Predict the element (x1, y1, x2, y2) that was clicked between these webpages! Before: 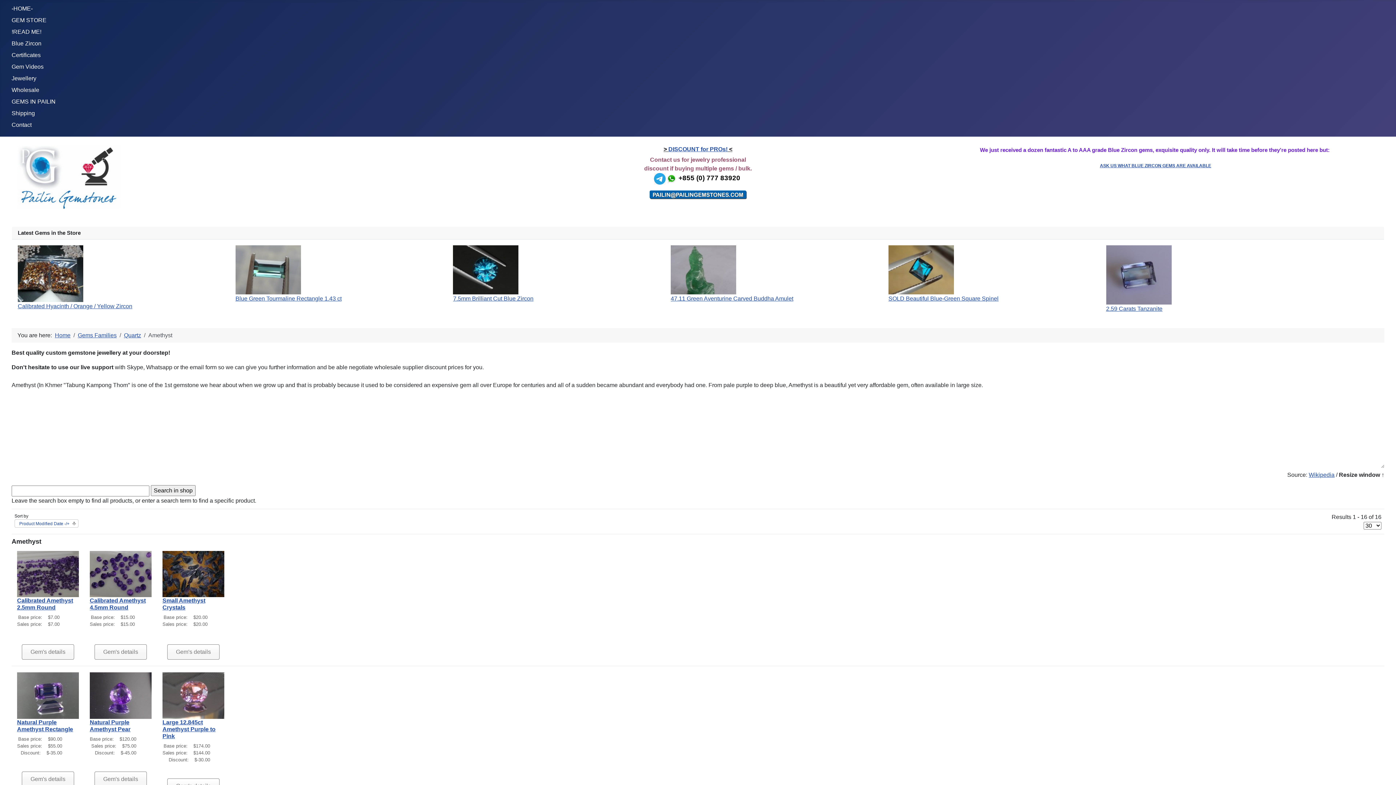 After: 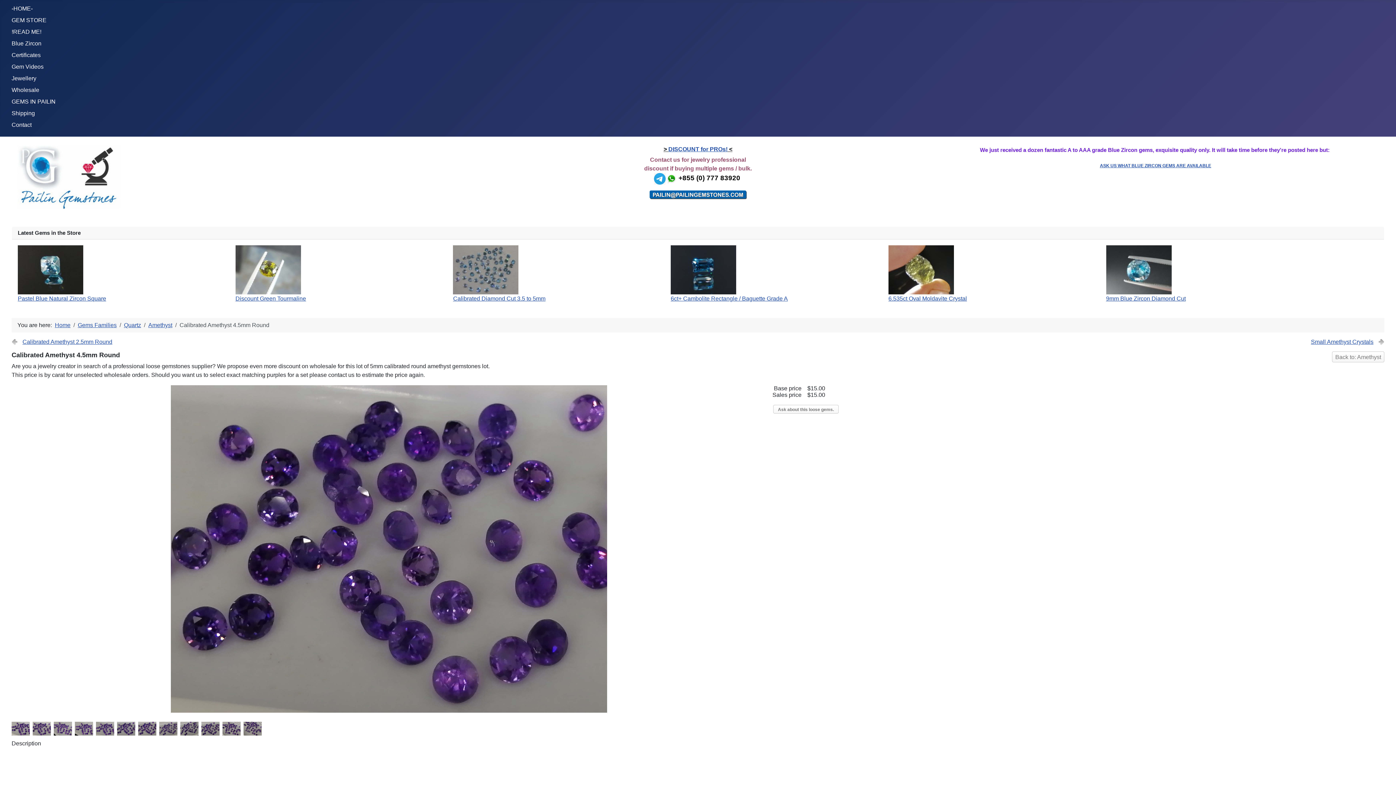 Action: label: Gem's details bbox: (94, 644, 147, 660)